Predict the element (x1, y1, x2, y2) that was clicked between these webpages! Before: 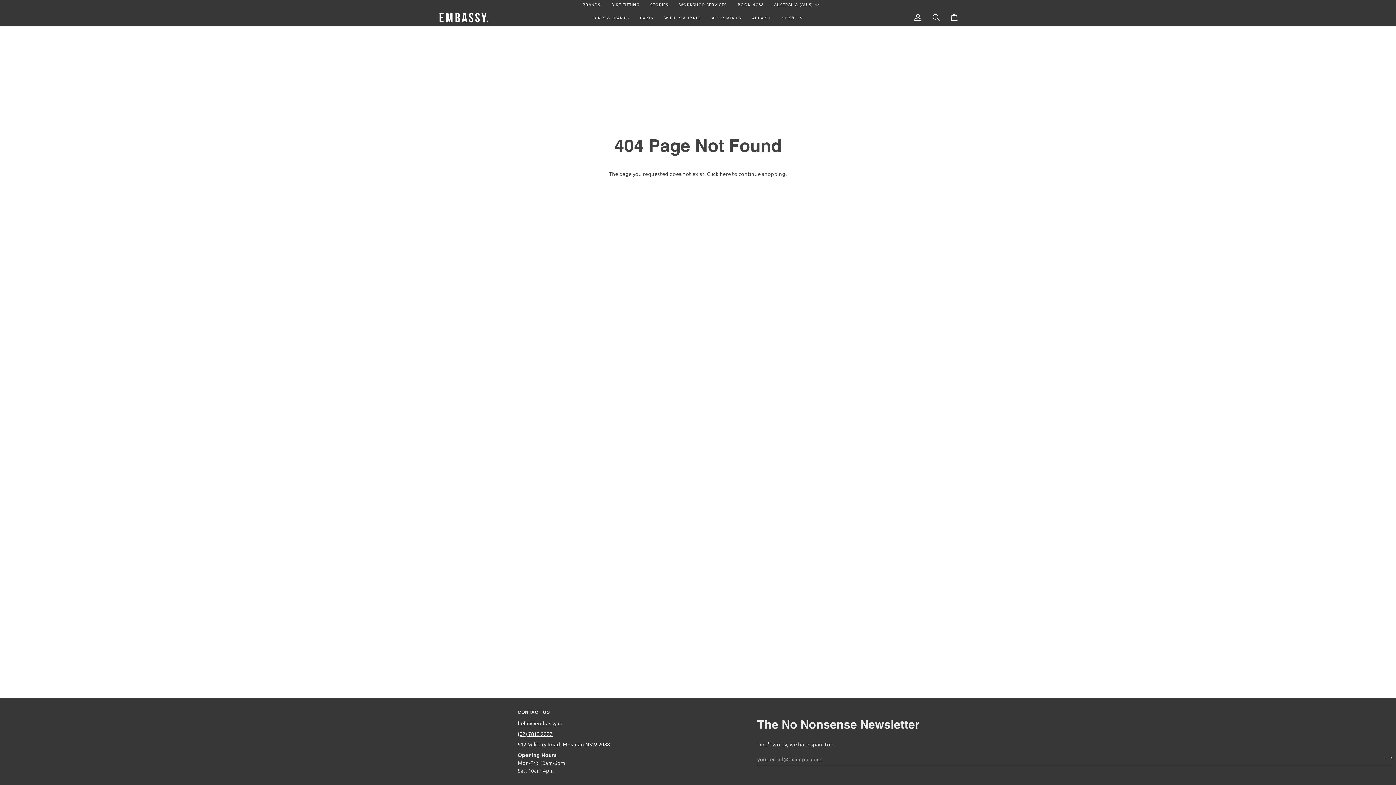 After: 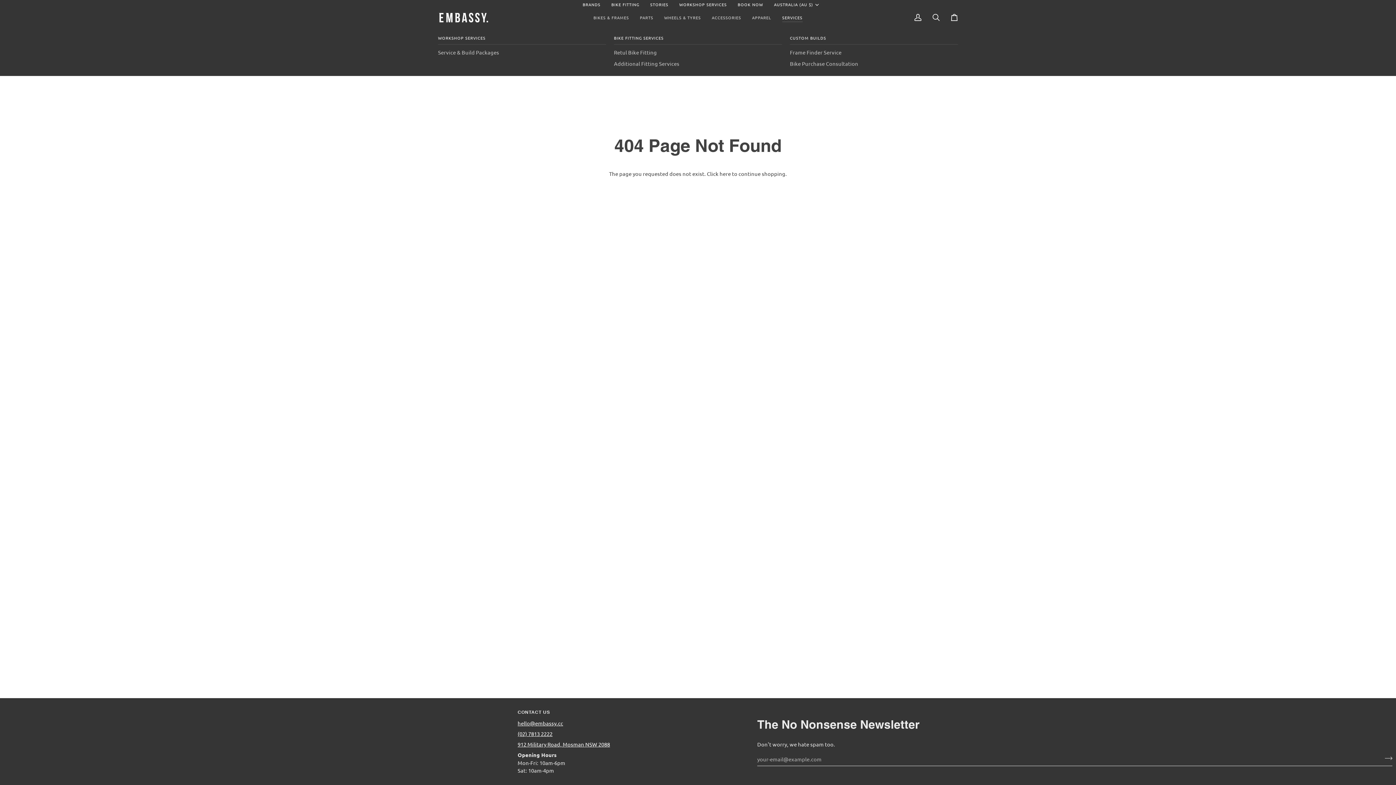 Action: label: SERVICES bbox: (776, 9, 808, 26)